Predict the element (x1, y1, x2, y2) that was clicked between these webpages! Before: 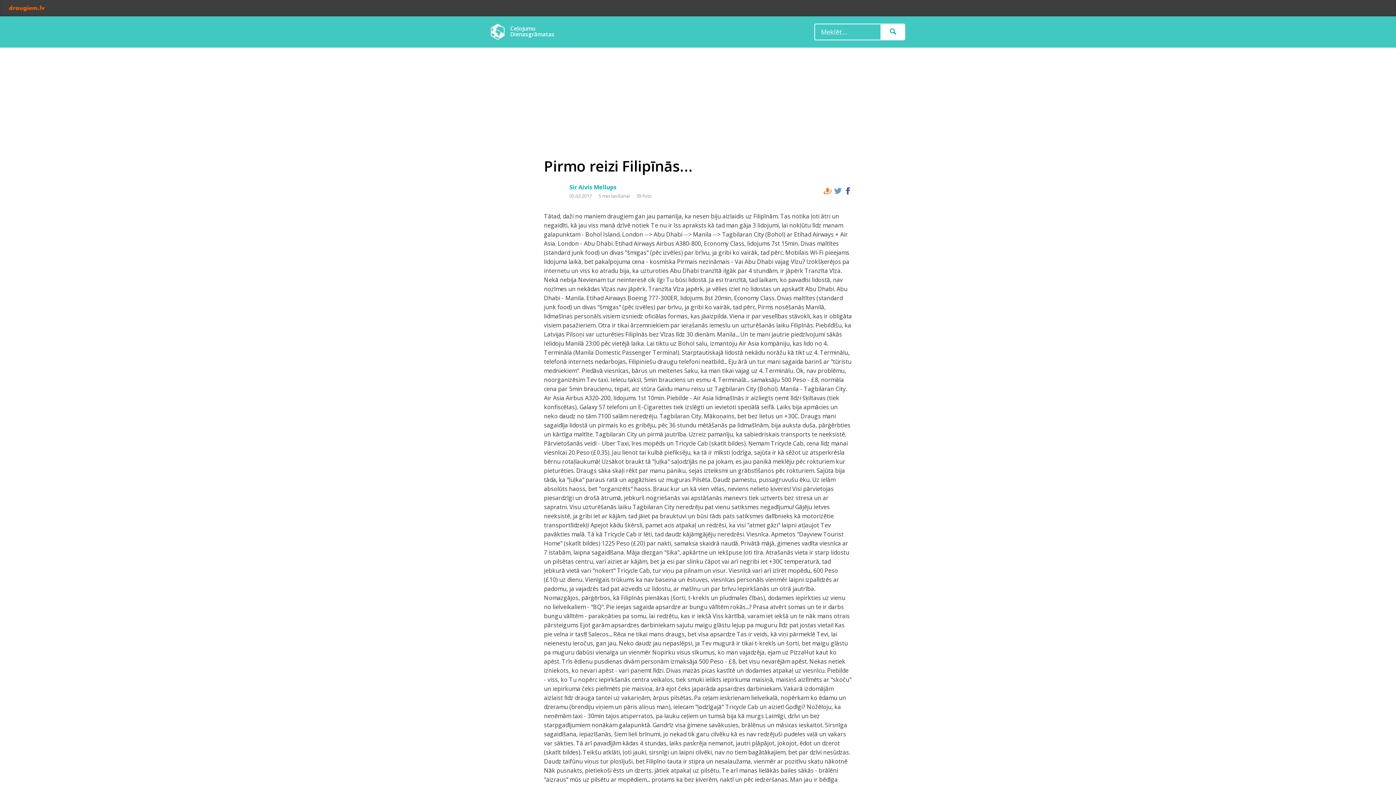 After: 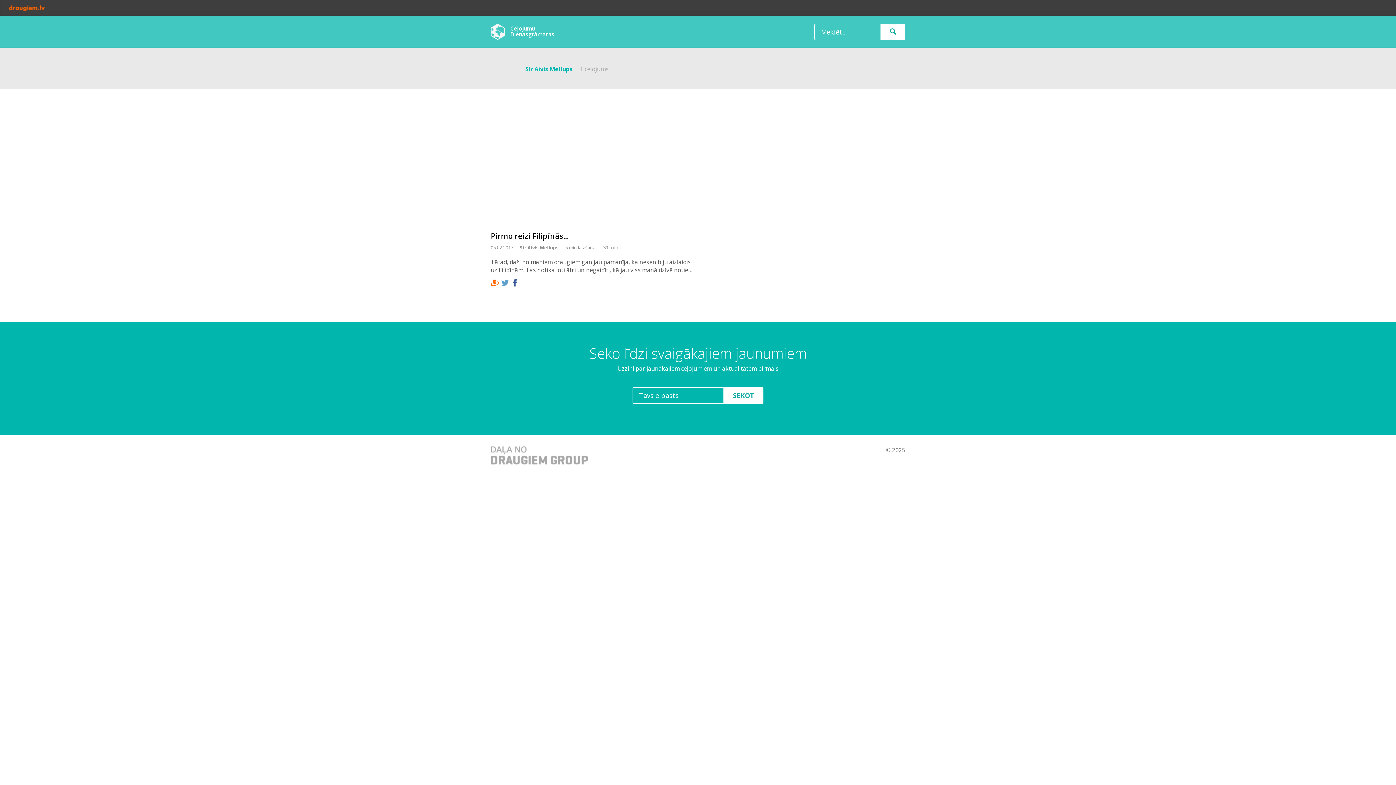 Action: bbox: (569, 183, 616, 191) label: Sir Aivis Mellups